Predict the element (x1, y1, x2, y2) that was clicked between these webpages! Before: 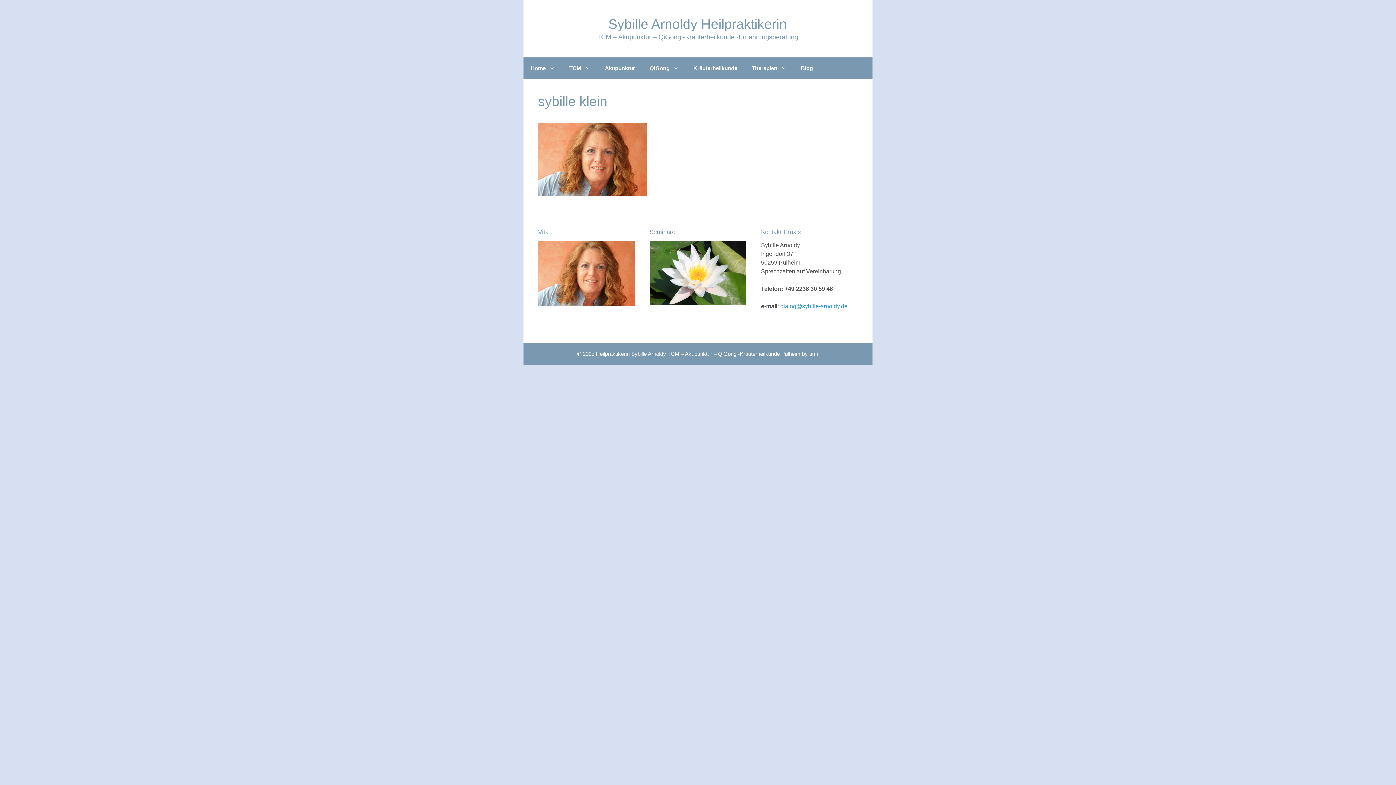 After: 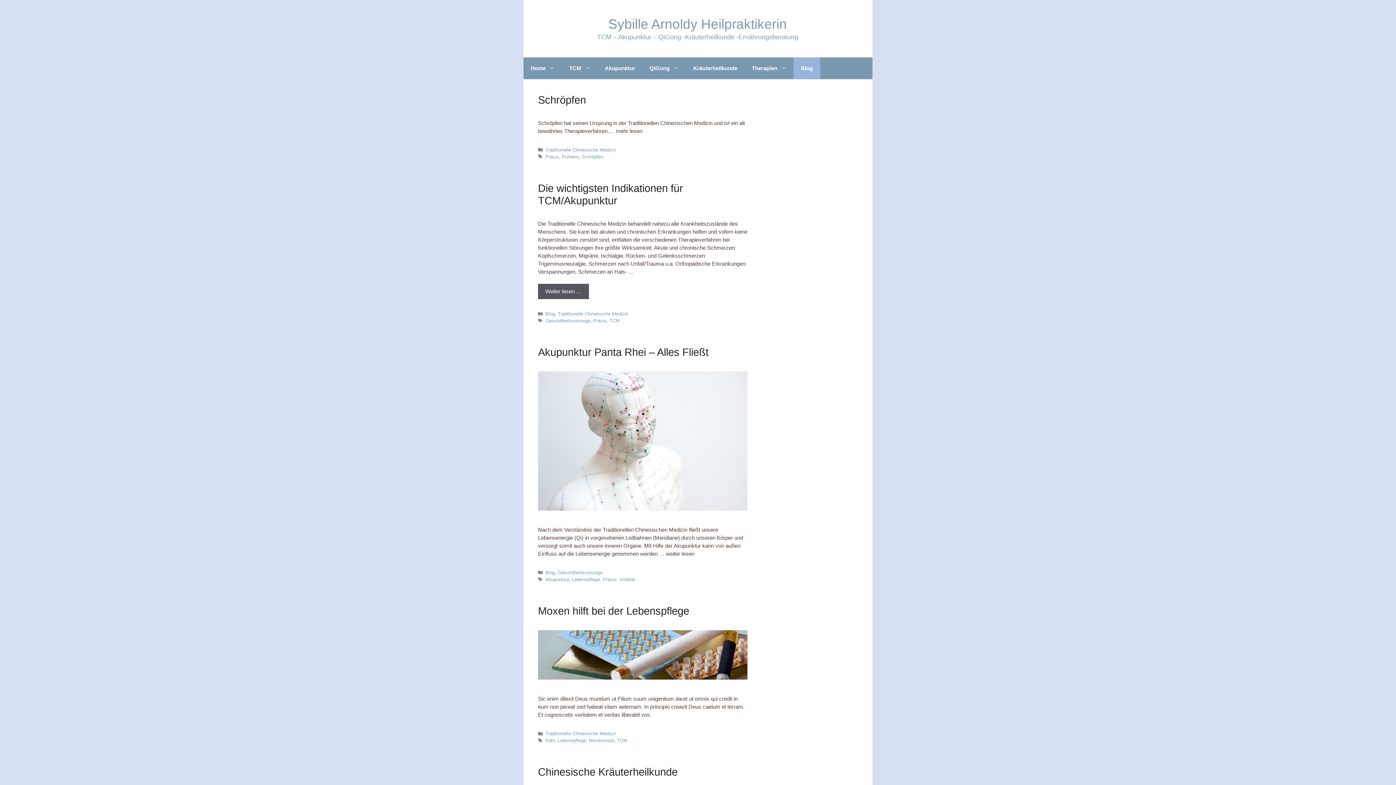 Action: label: Blog bbox: (793, 57, 820, 79)